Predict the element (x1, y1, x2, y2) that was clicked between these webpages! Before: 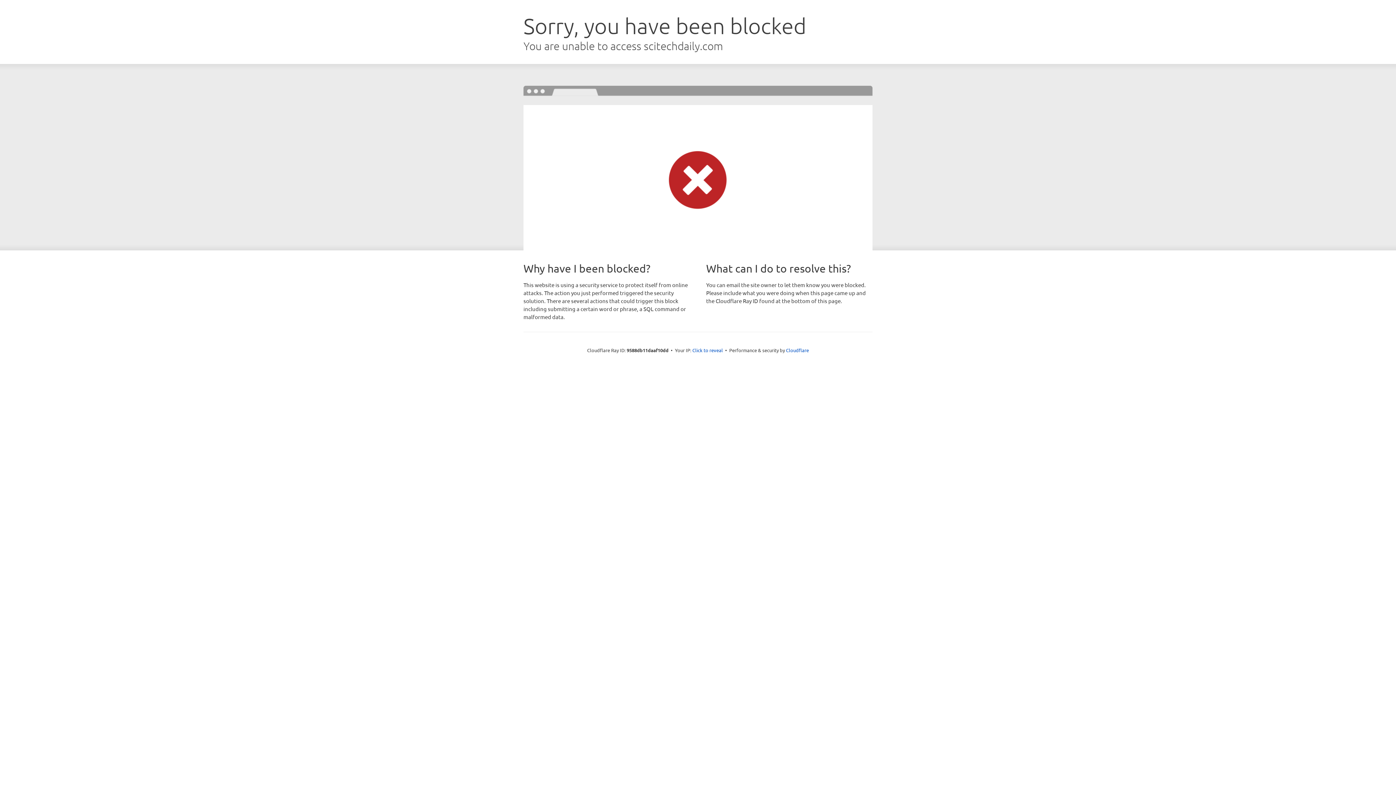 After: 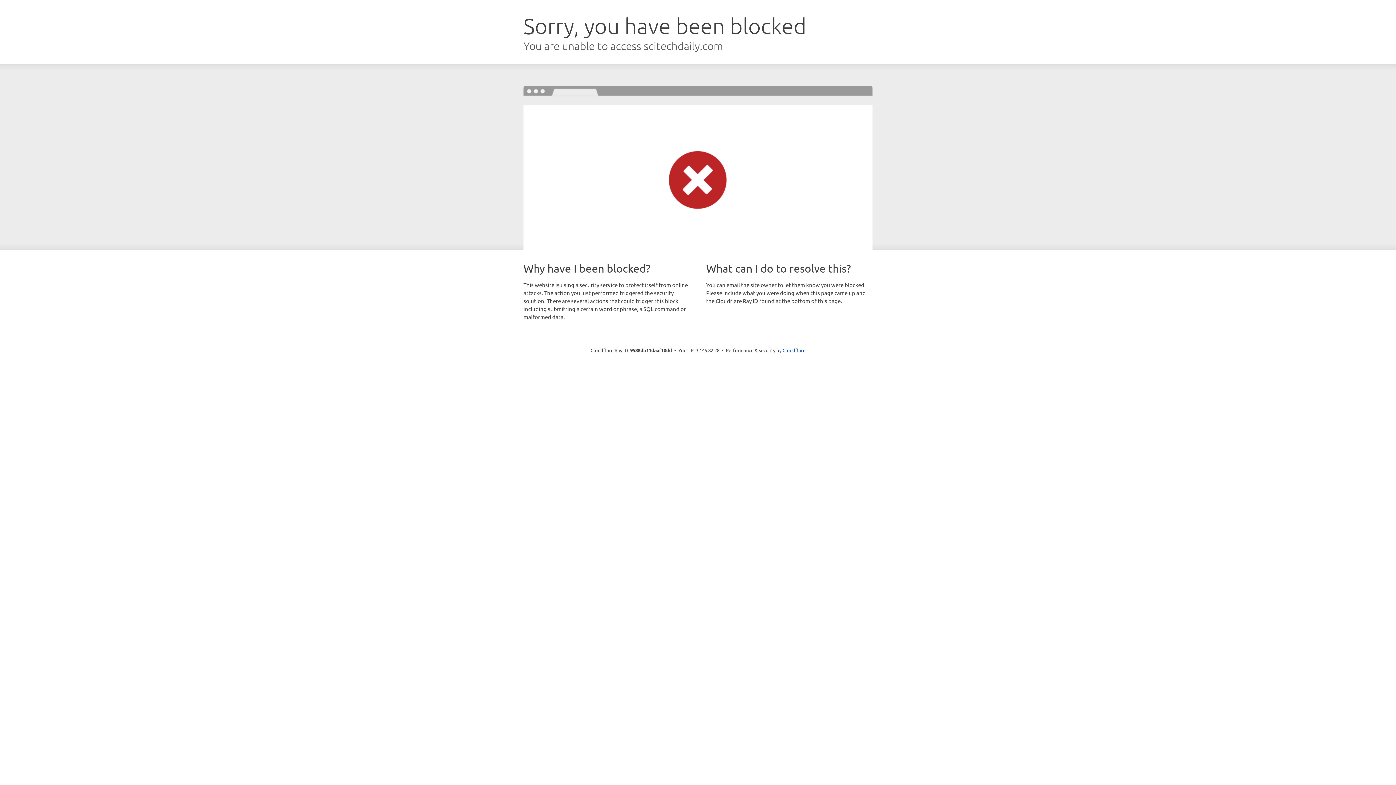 Action: label: Click to reveal bbox: (692, 346, 723, 353)